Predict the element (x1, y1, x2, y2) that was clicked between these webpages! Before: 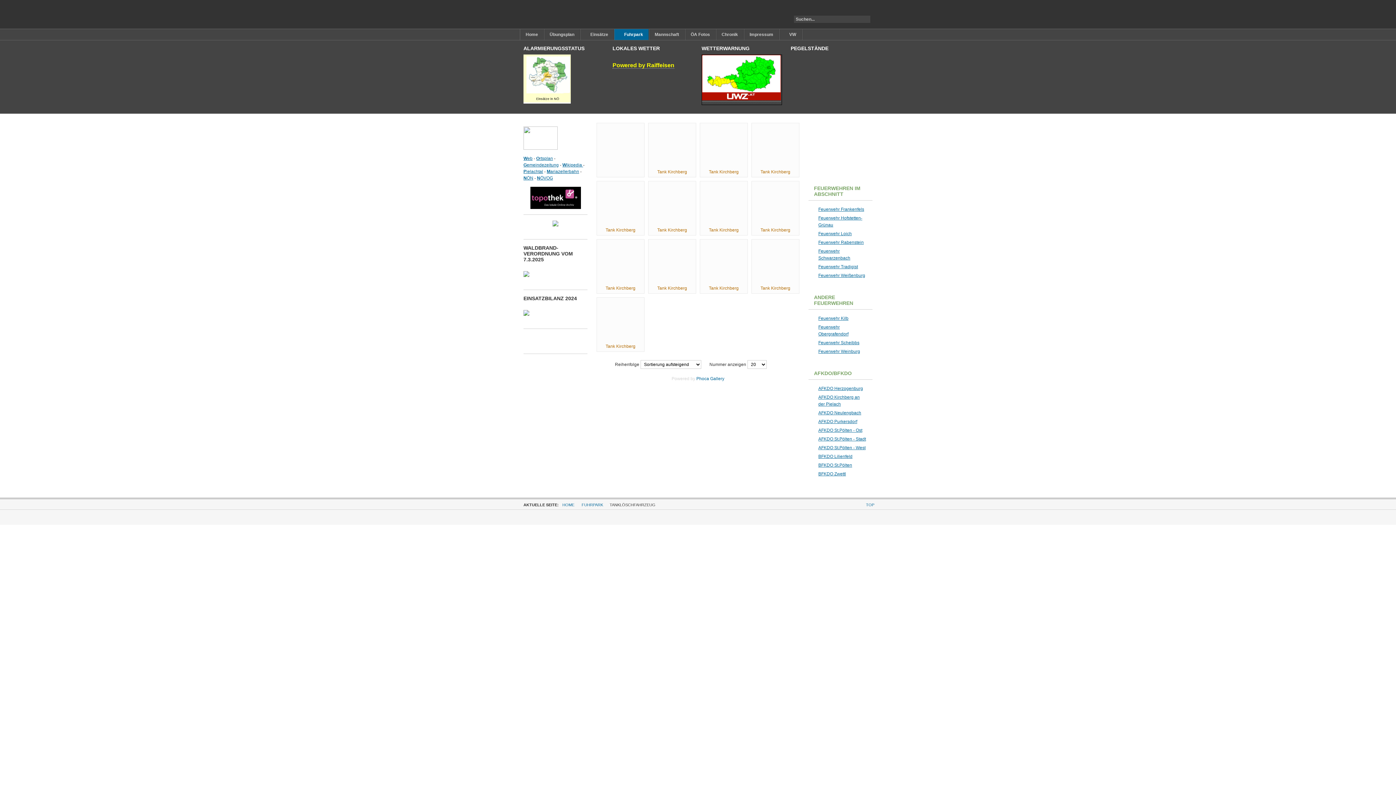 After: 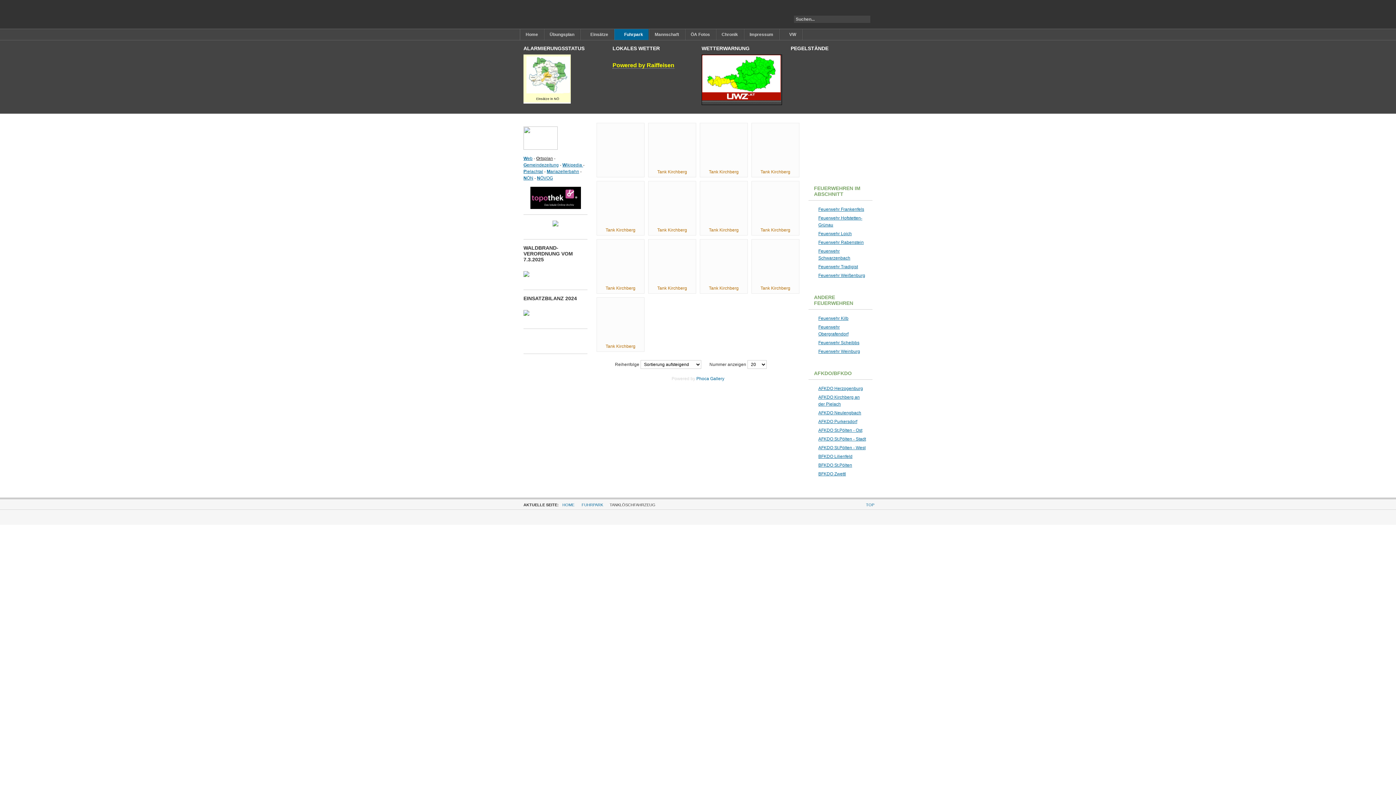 Action: bbox: (536, 156, 553, 161) label: Ortsplan